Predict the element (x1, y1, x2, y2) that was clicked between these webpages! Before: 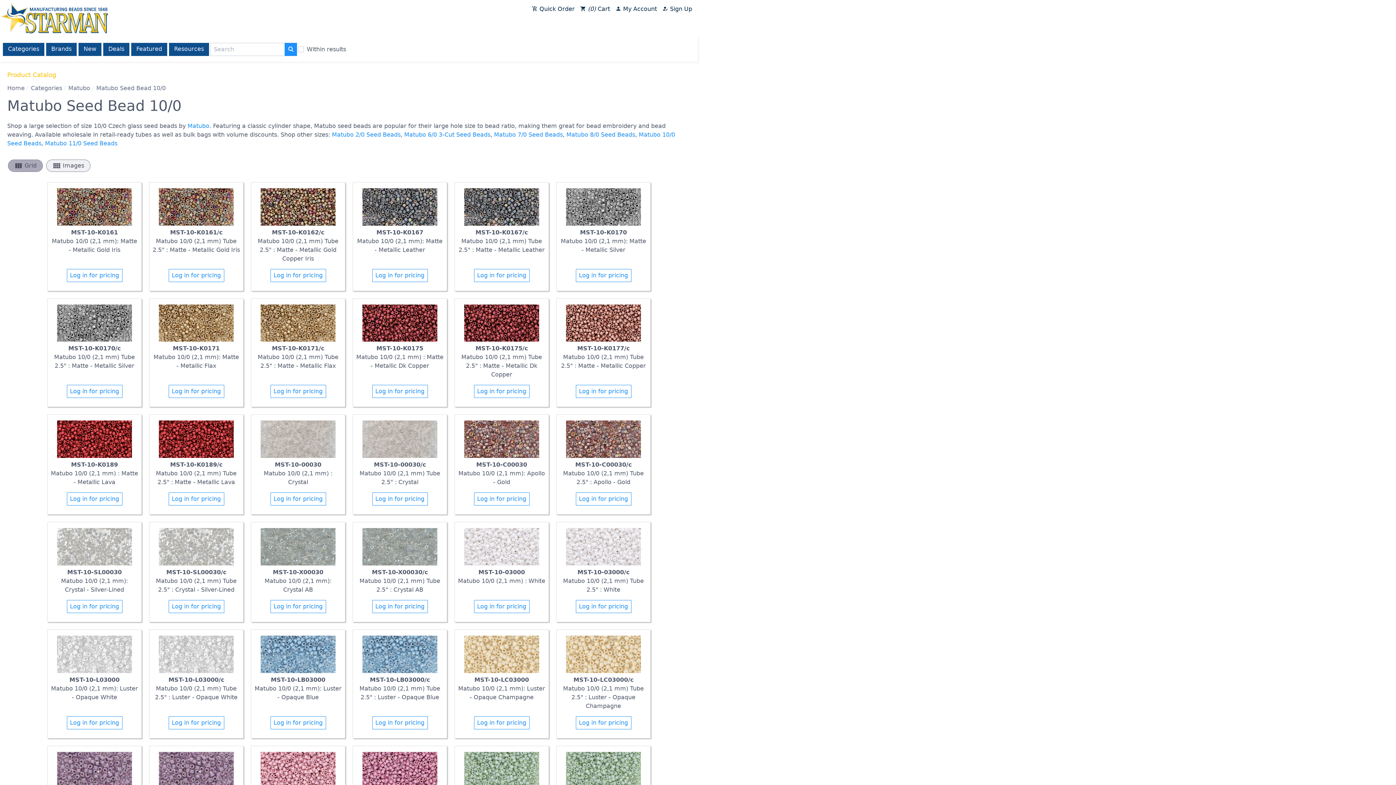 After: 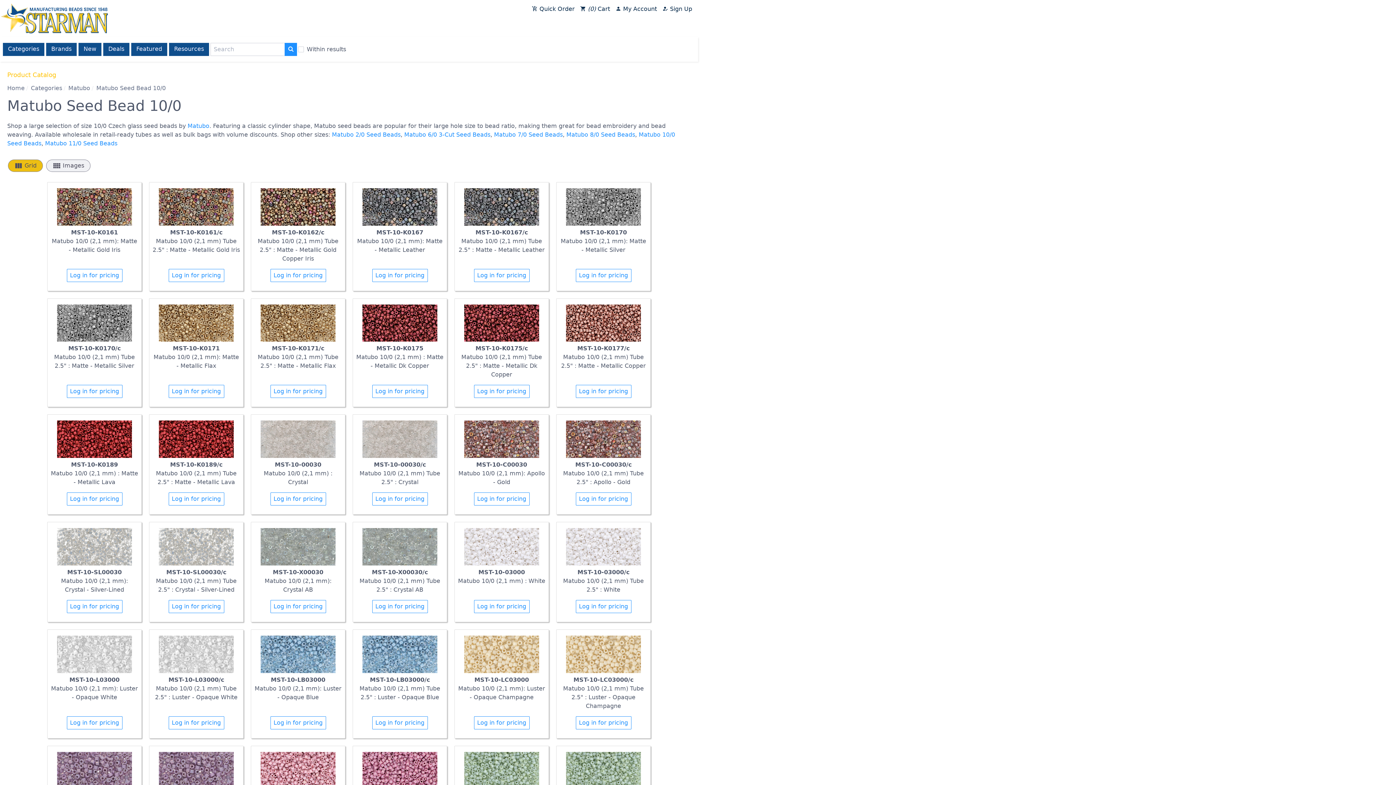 Action: bbox: (8, 159, 42, 171) label: view_column
Grid